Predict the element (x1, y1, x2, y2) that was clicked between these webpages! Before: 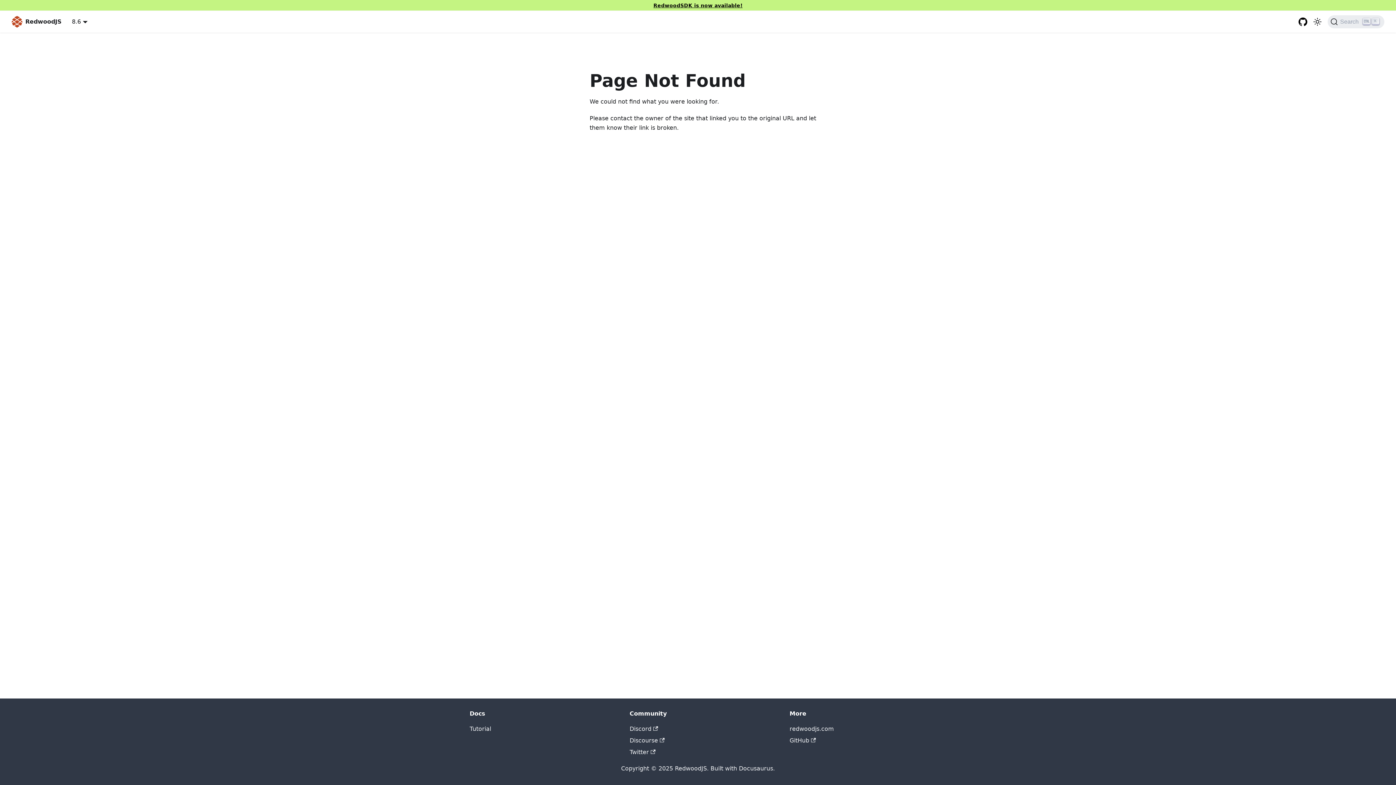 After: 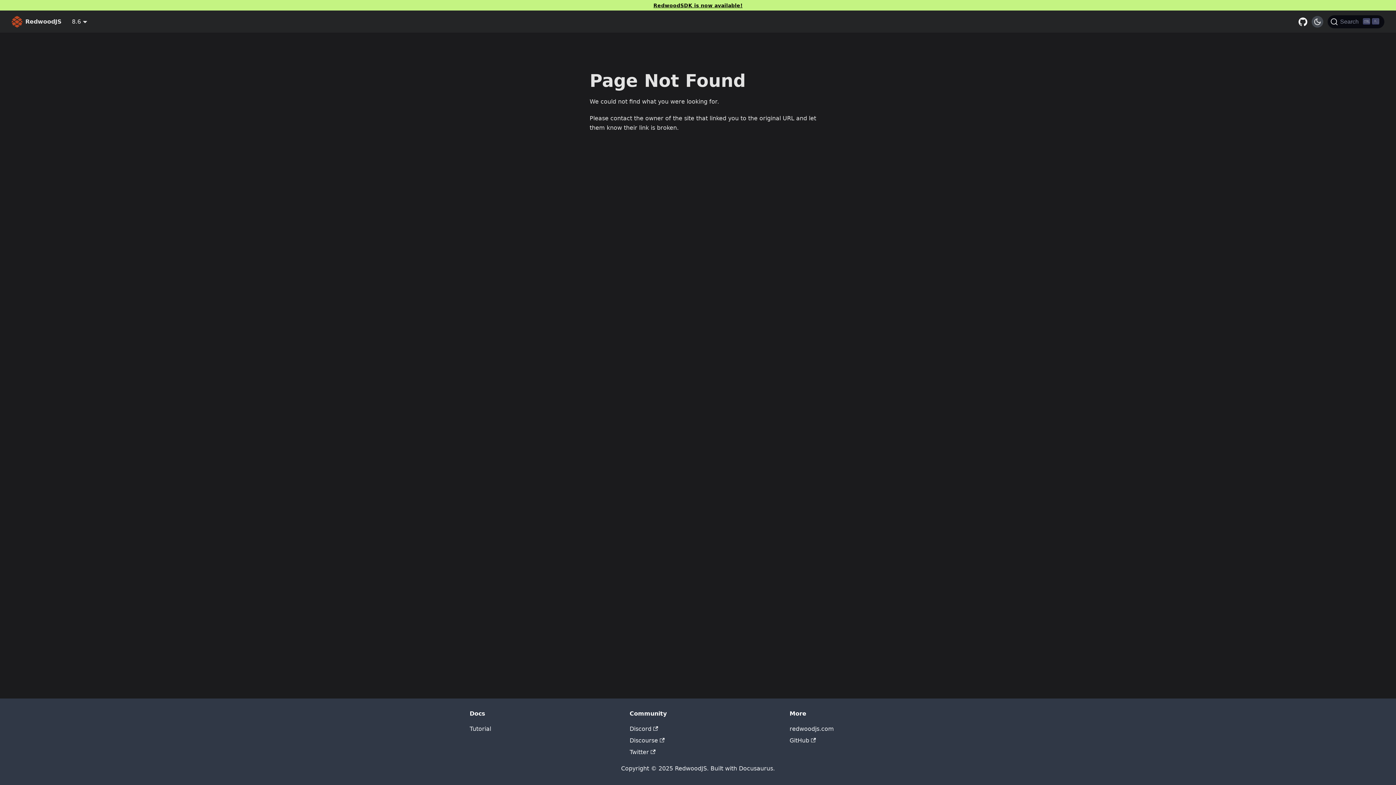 Action: bbox: (1312, 16, 1323, 27) label: Switch between dark and light mode (currently light mode)